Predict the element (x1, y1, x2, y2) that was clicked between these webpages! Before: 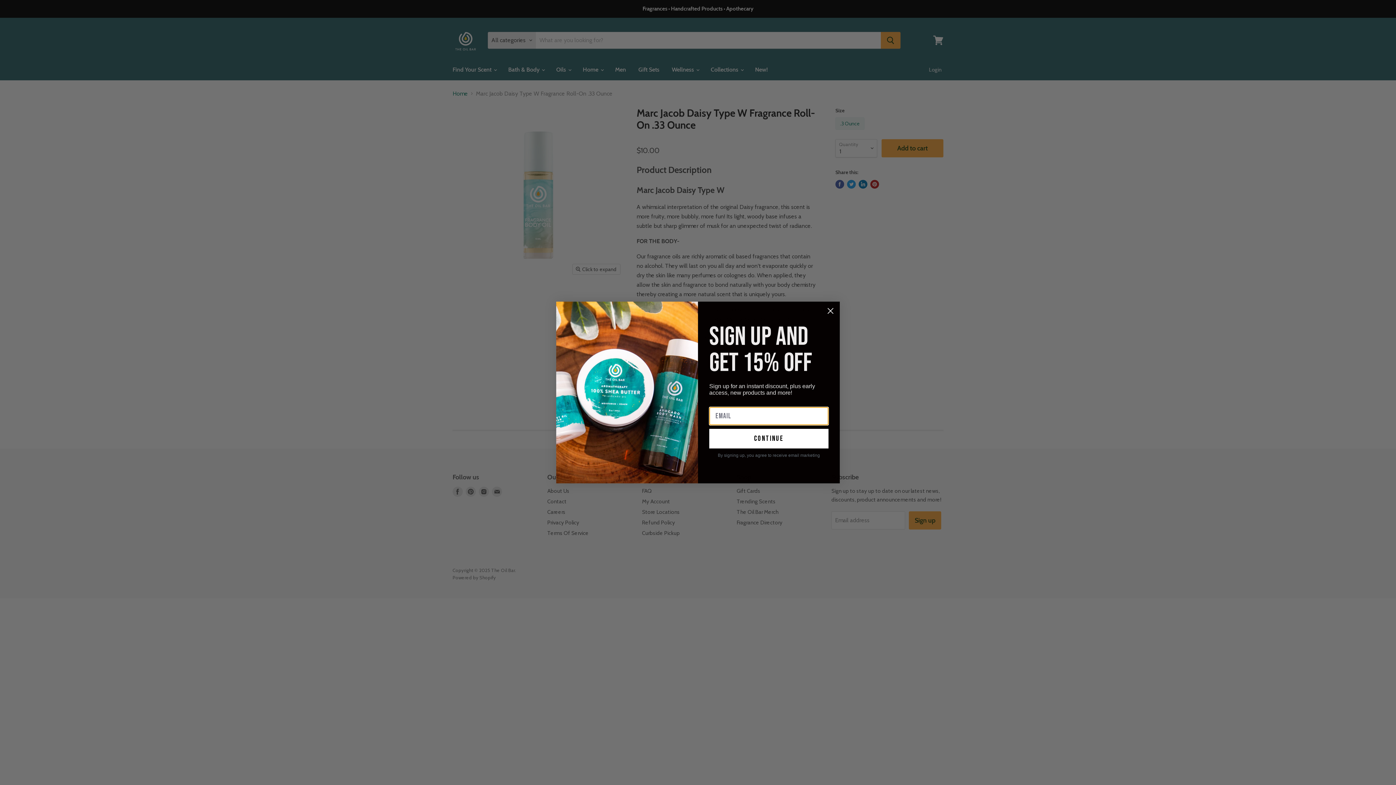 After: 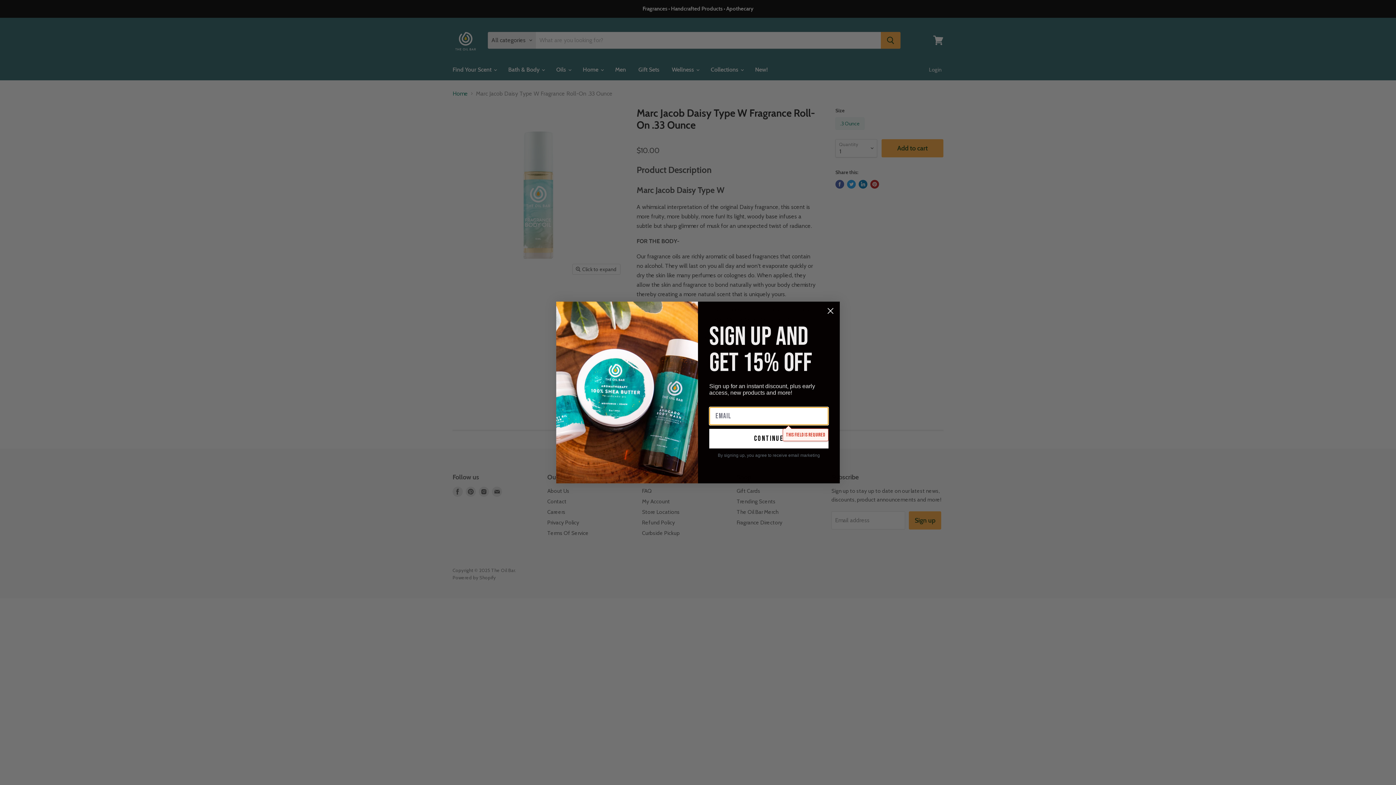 Action: bbox: (709, 429, 828, 448) label: continue